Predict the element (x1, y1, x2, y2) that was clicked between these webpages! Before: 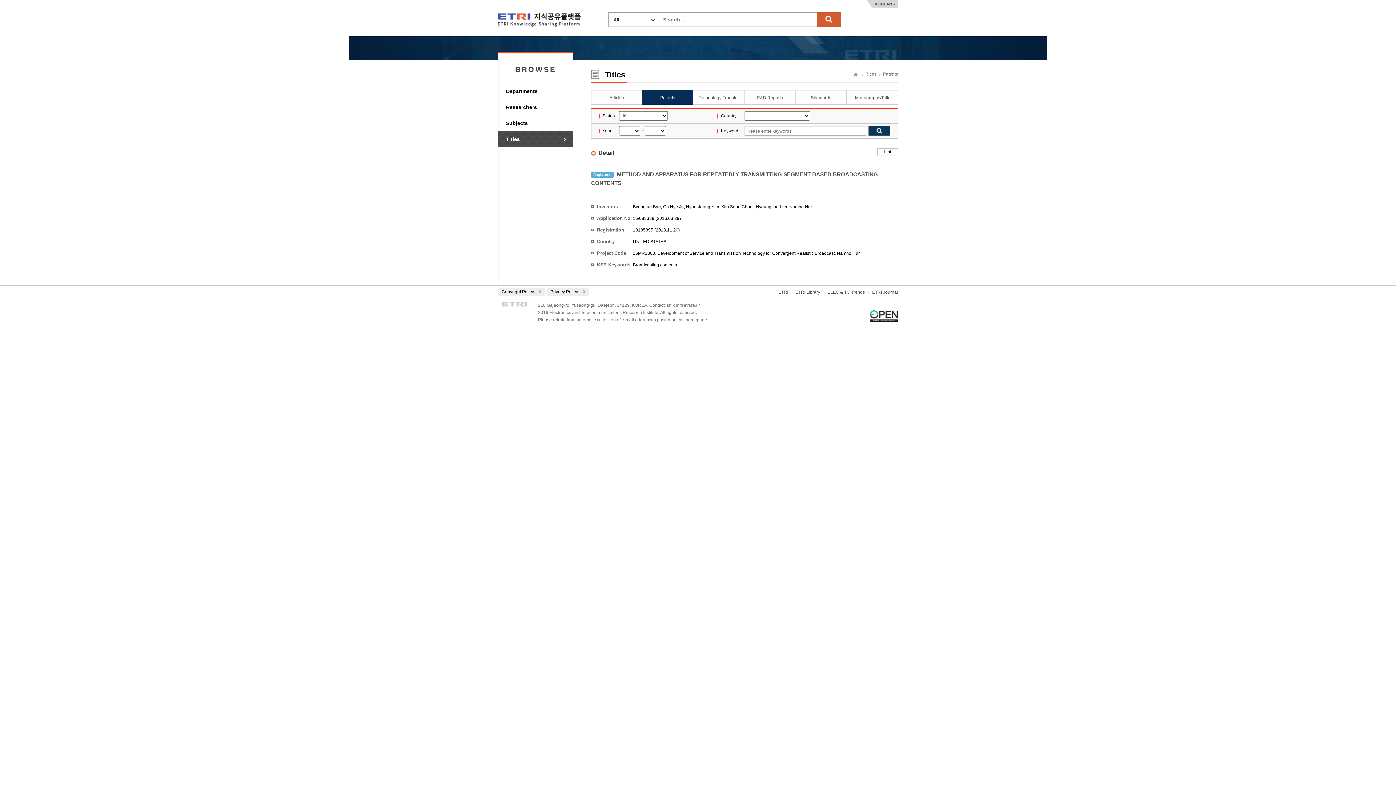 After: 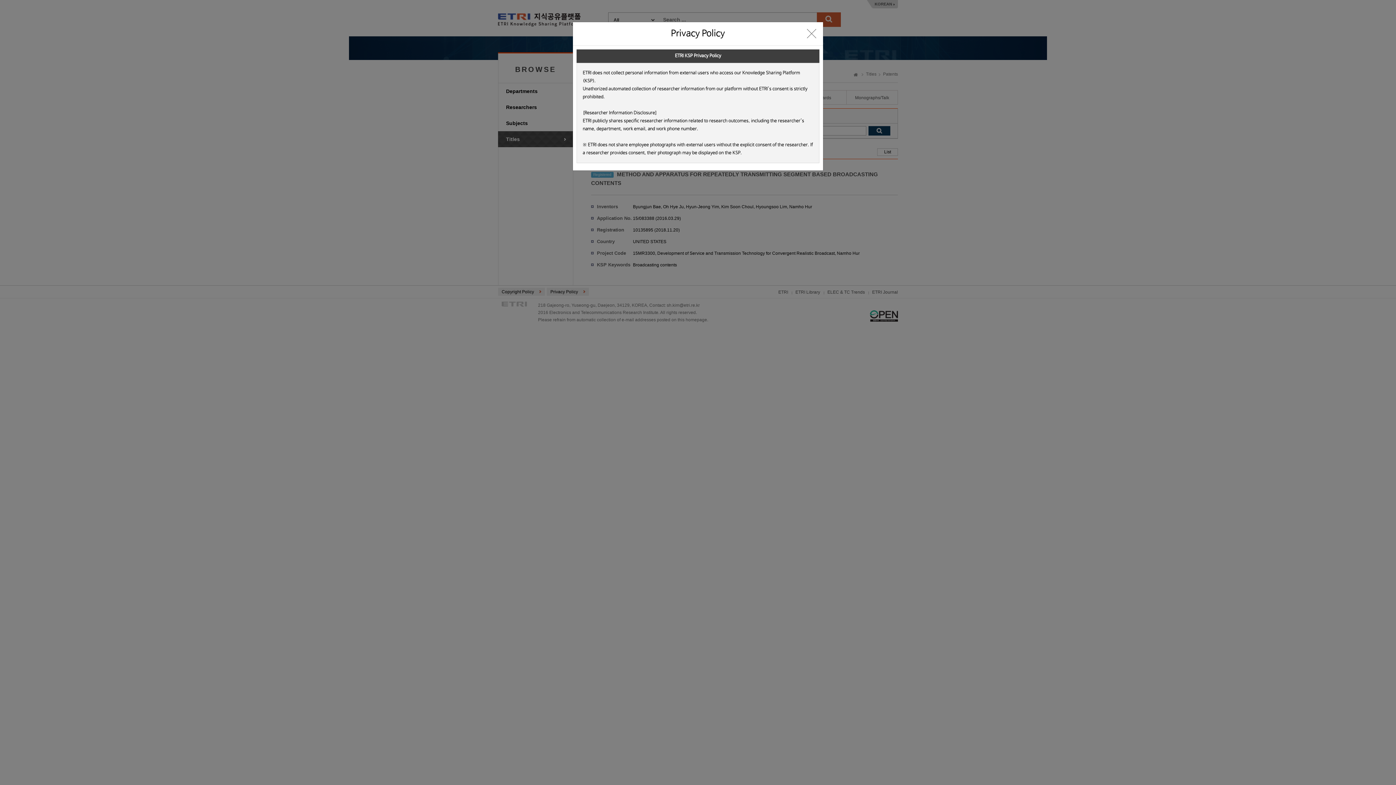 Action: label: Privacy Policy bbox: (546, 288, 589, 296)